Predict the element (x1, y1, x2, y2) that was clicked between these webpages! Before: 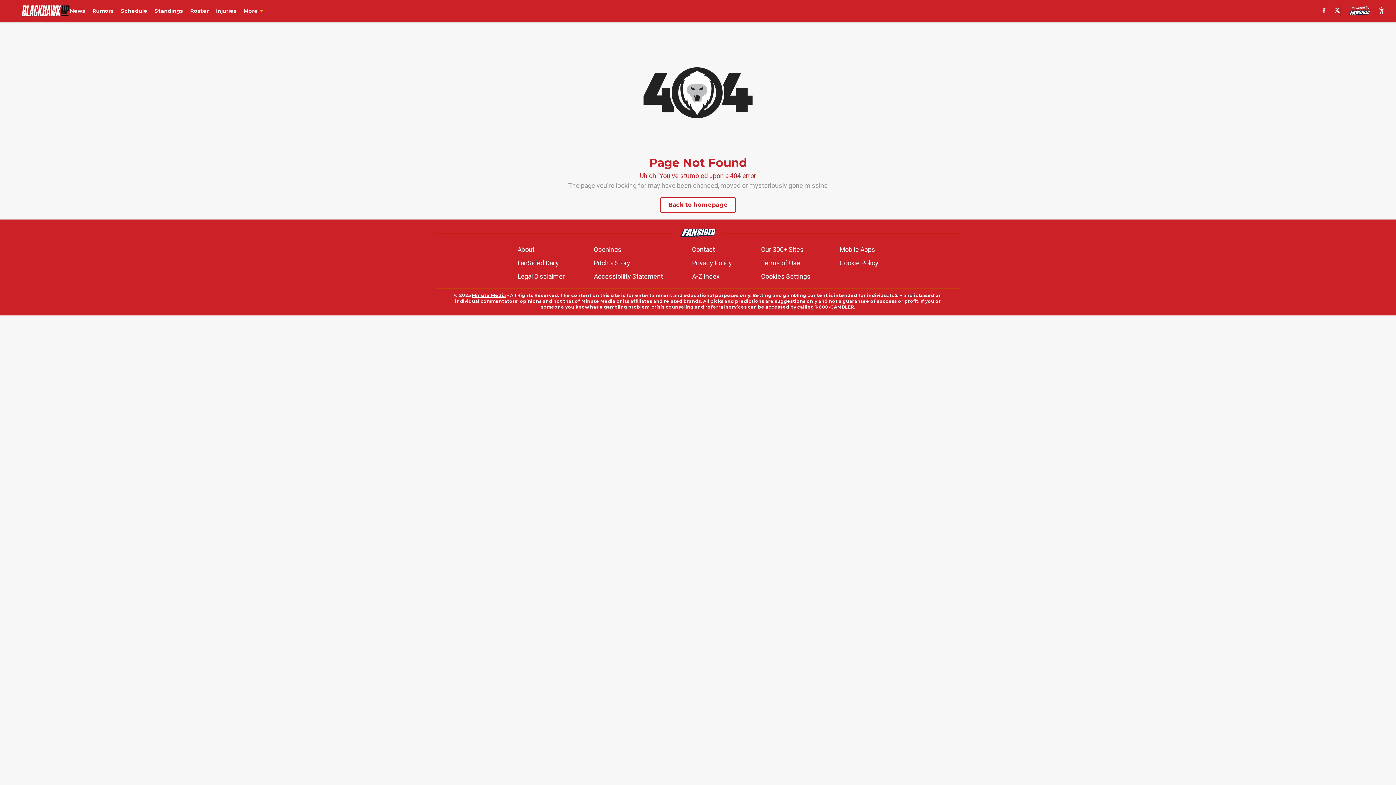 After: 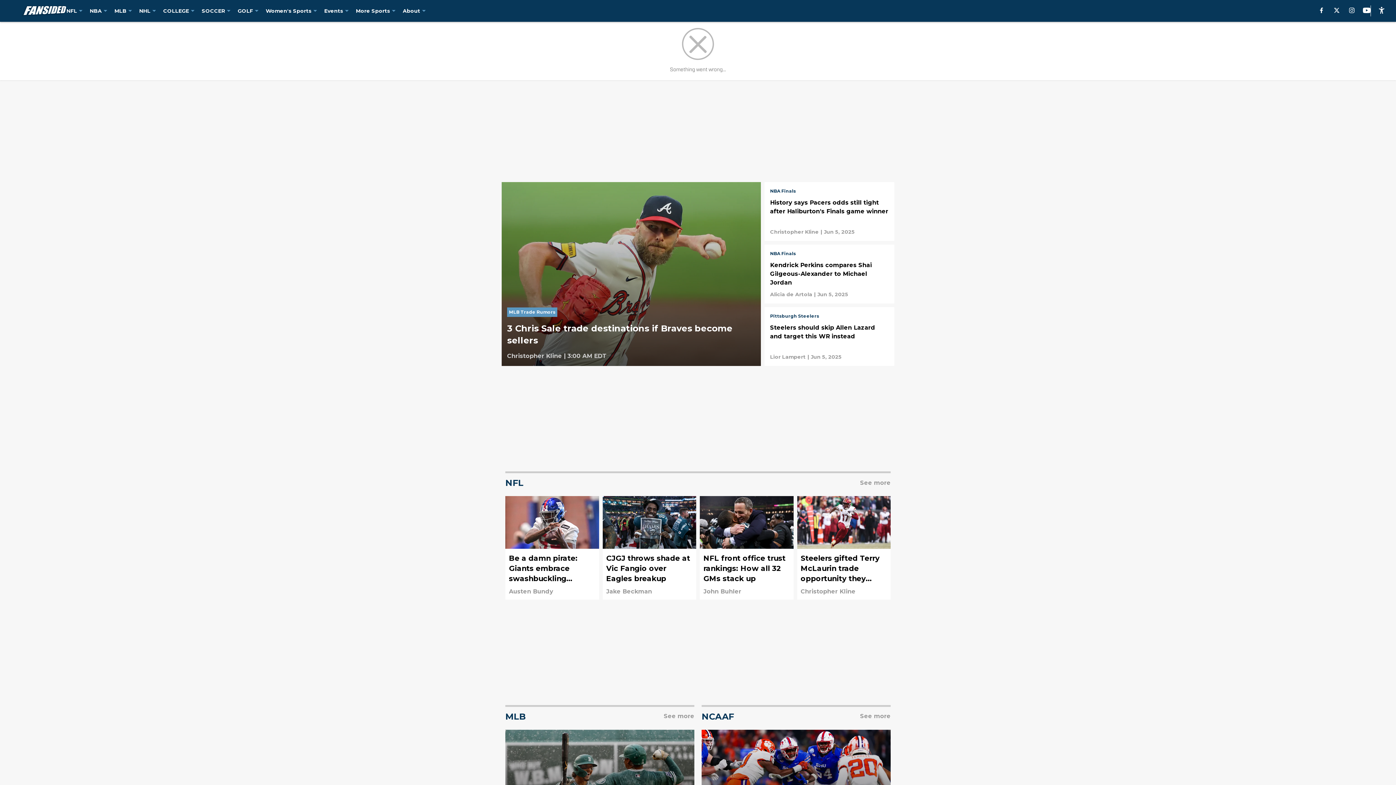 Action: bbox: (680, 228, 716, 237)